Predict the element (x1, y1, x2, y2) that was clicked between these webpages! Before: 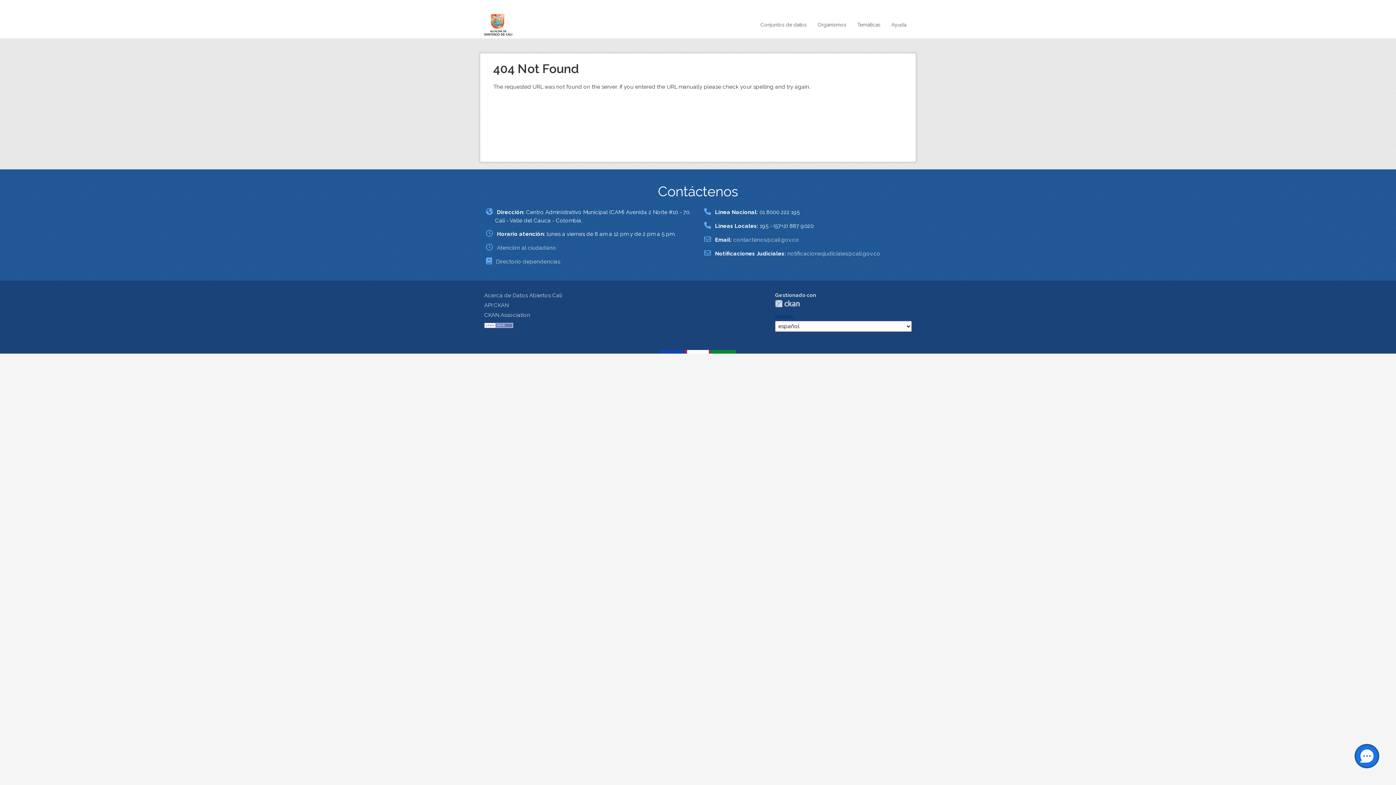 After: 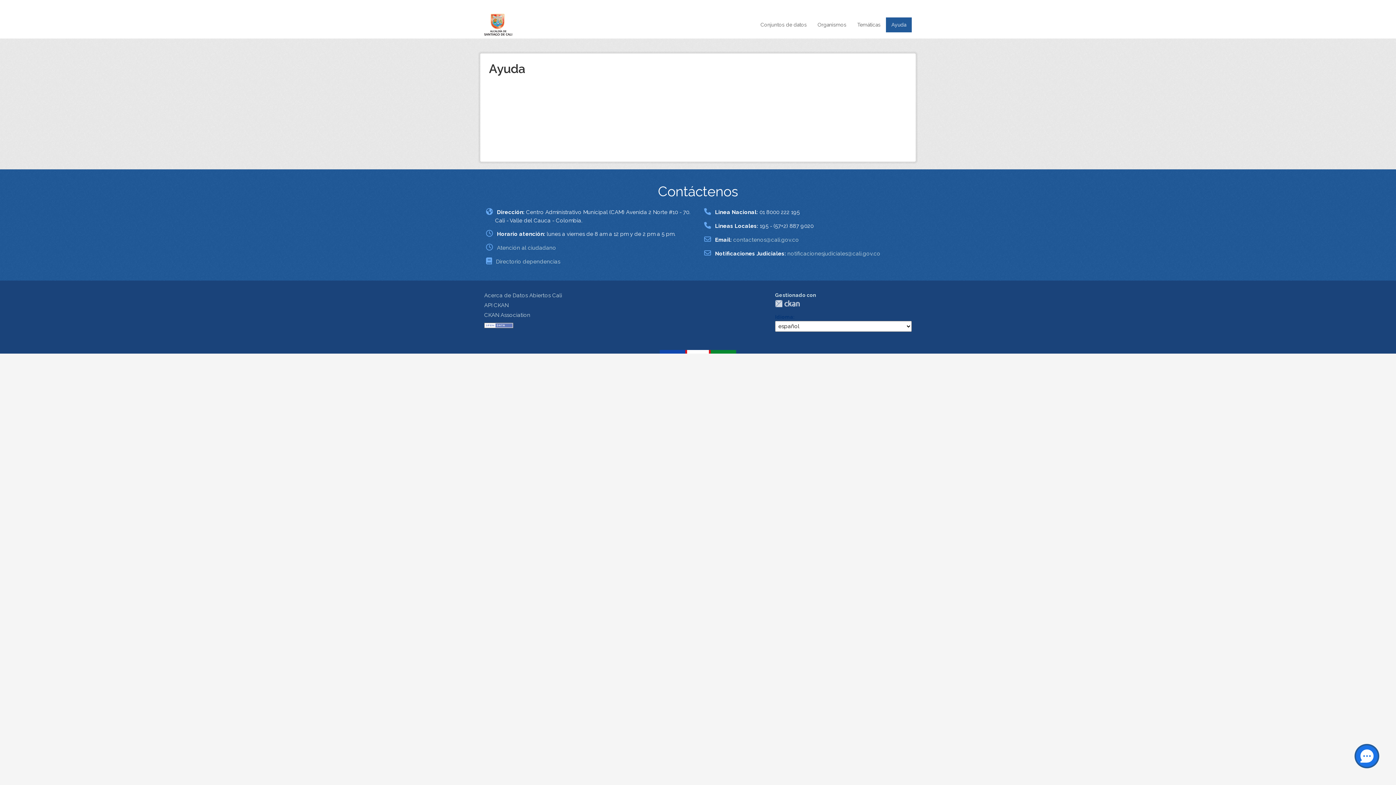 Action: label: Ayuda bbox: (886, 17, 912, 32)